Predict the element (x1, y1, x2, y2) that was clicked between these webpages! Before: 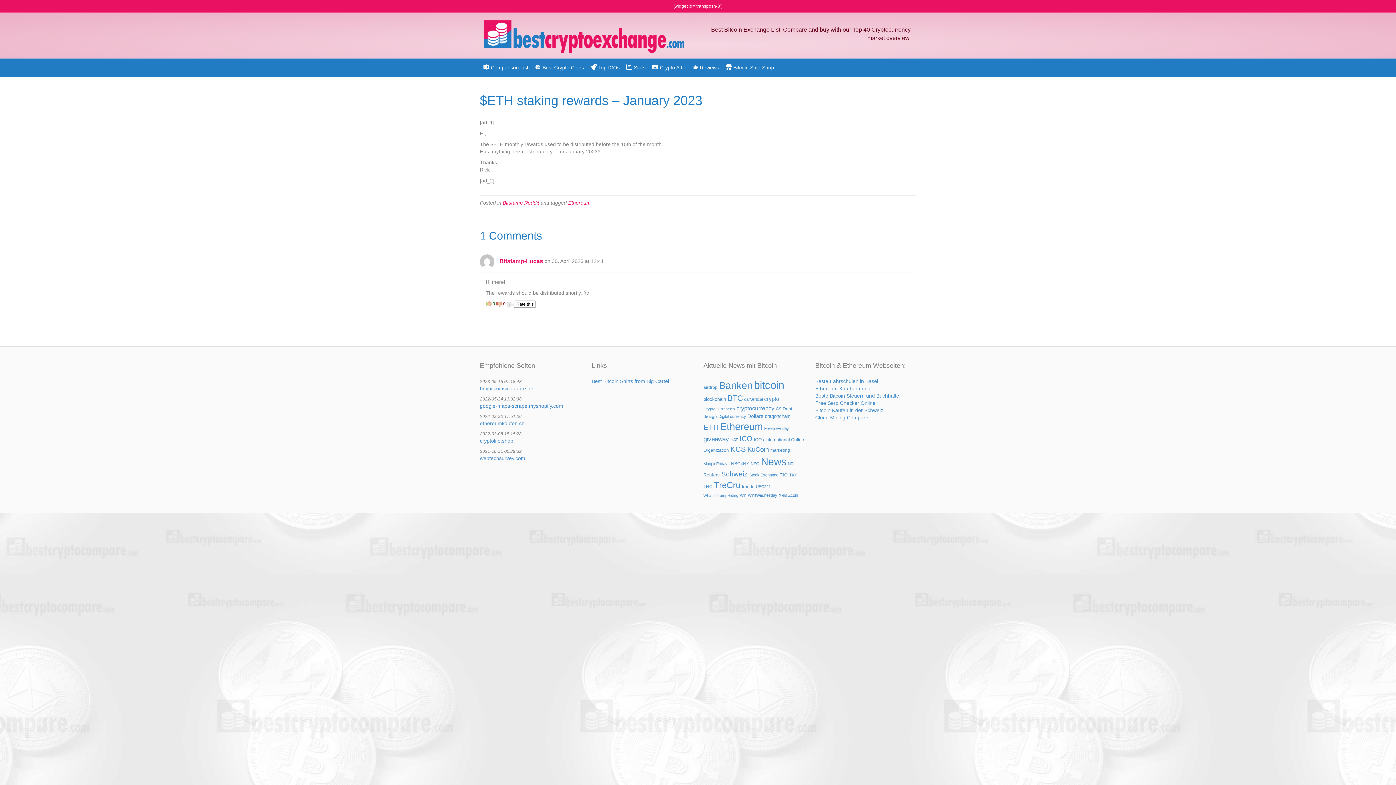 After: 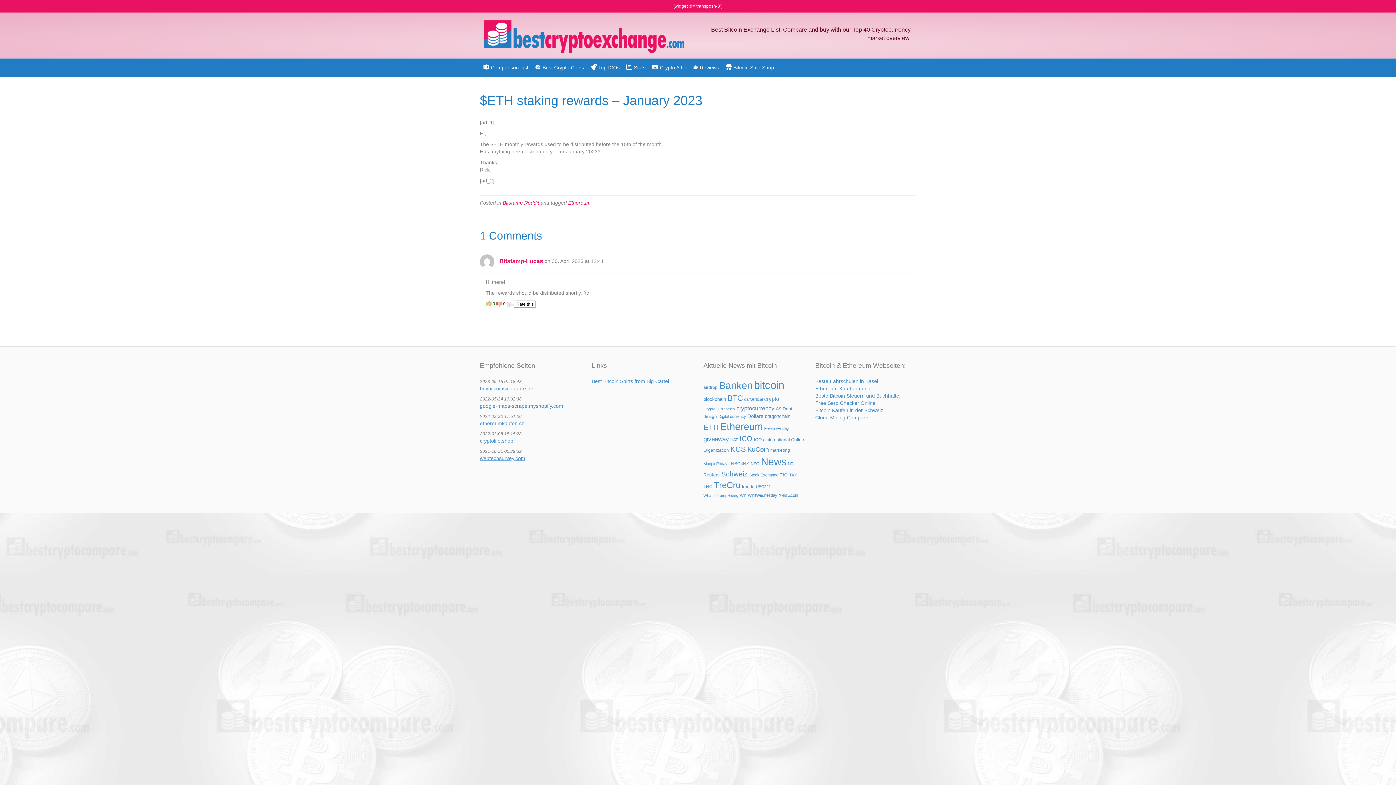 Action: label: webtechsurvey.com bbox: (480, 455, 525, 461)